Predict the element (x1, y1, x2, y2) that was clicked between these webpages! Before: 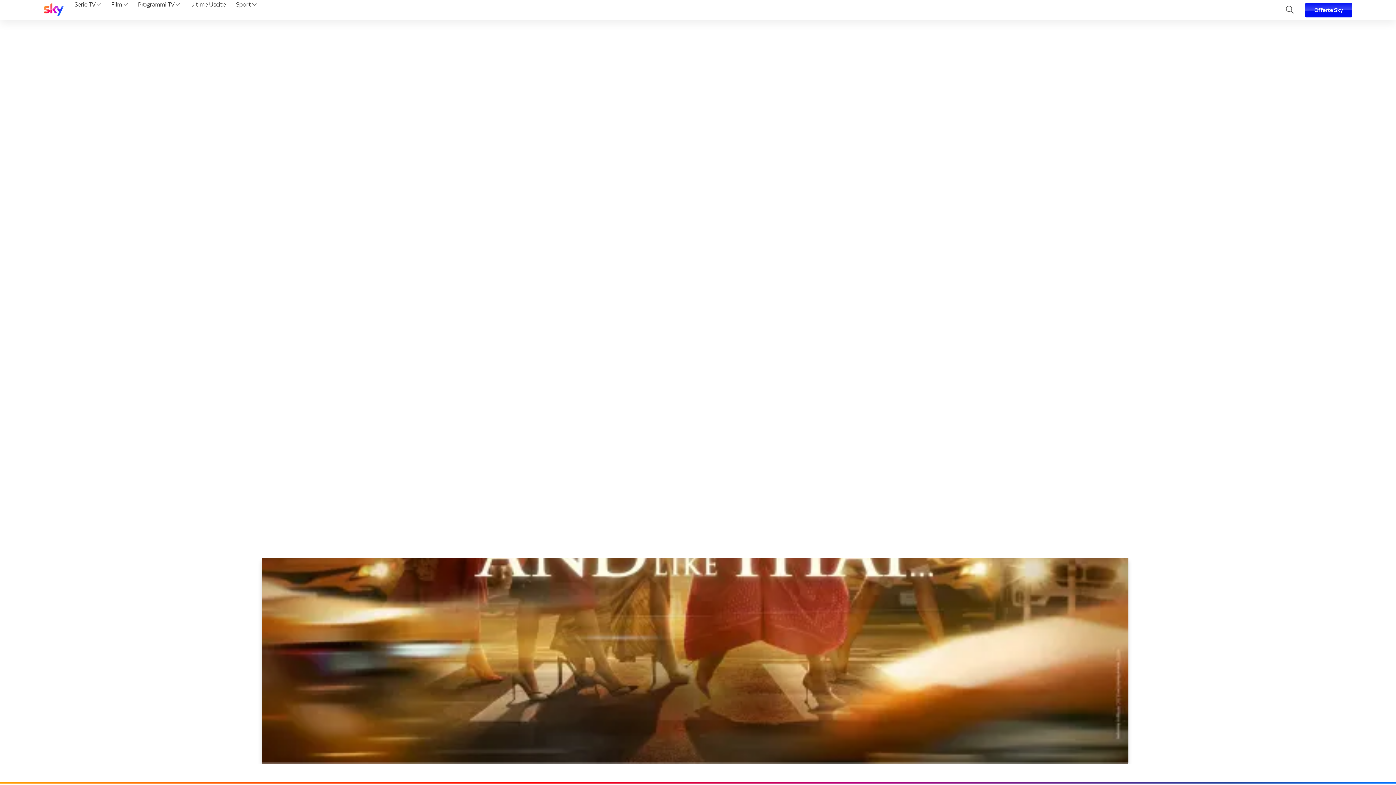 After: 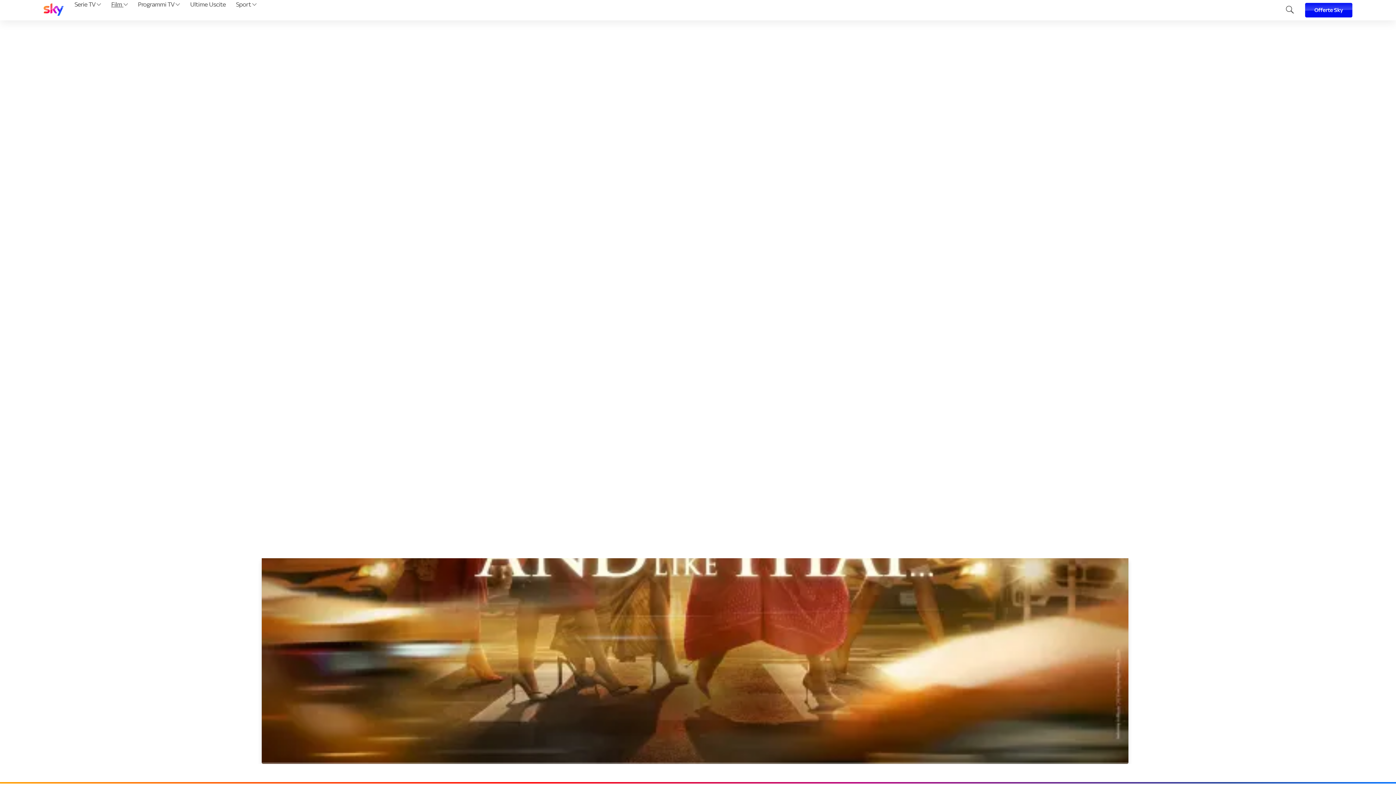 Action: bbox: (108, 0, 130, 20) label: Film 